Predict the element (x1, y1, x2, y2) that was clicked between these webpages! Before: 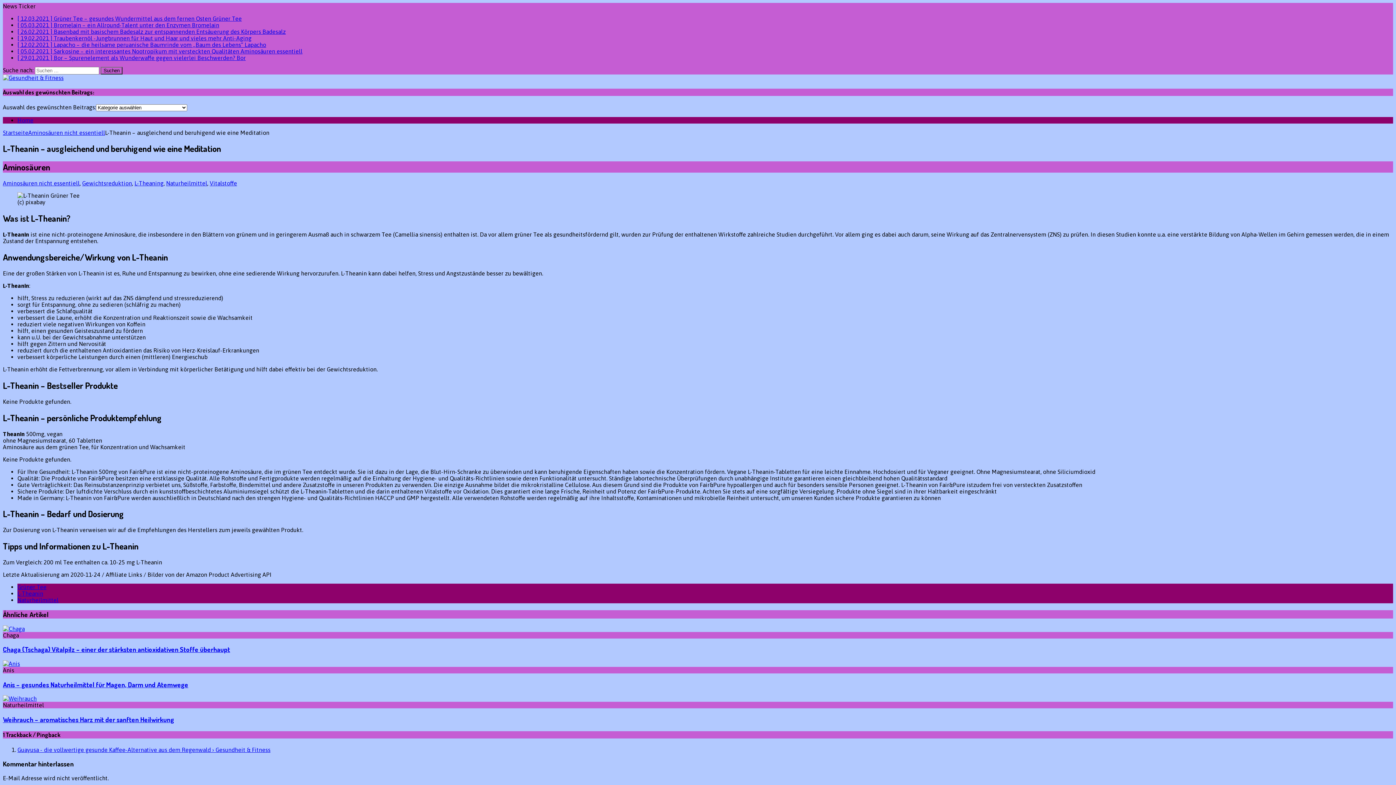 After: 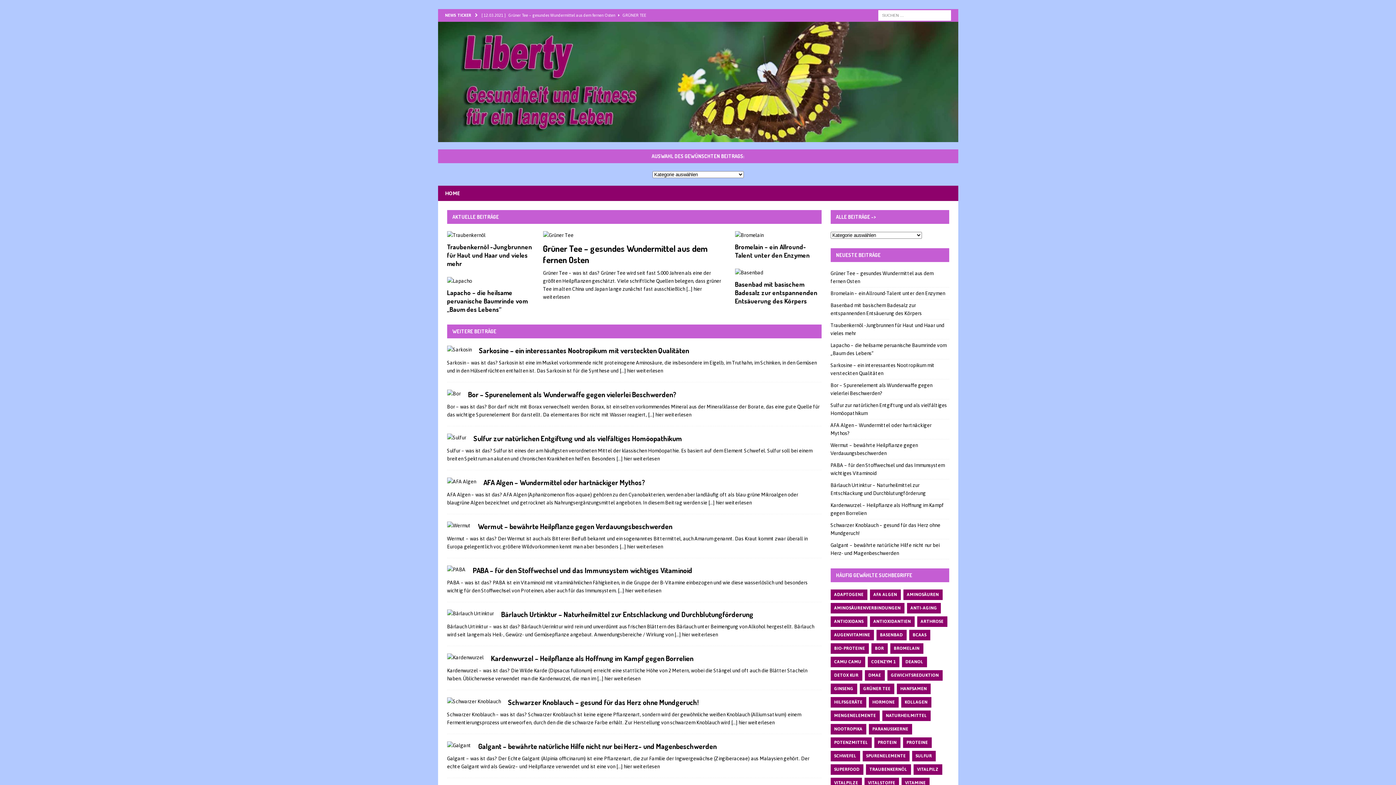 Action: bbox: (2, 129, 28, 135) label: Startseite